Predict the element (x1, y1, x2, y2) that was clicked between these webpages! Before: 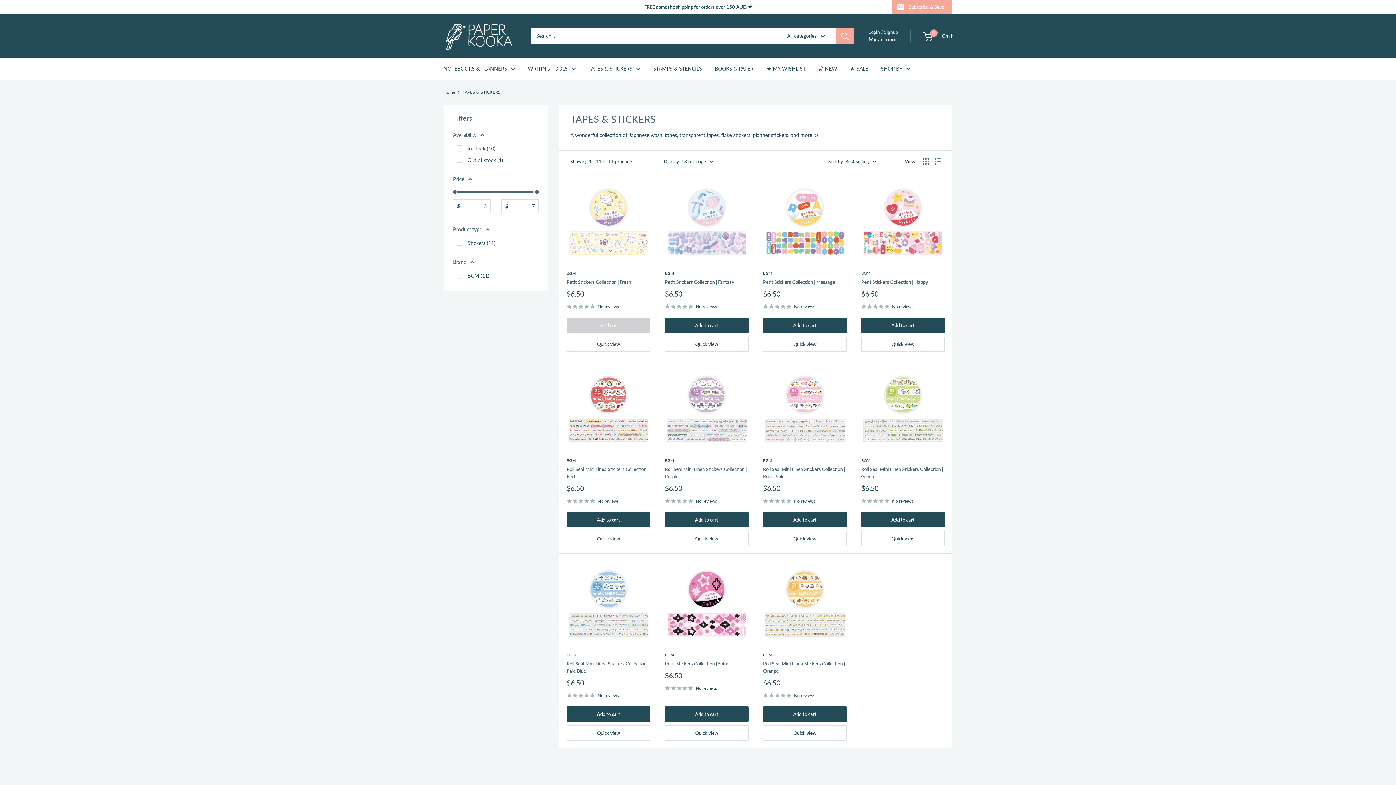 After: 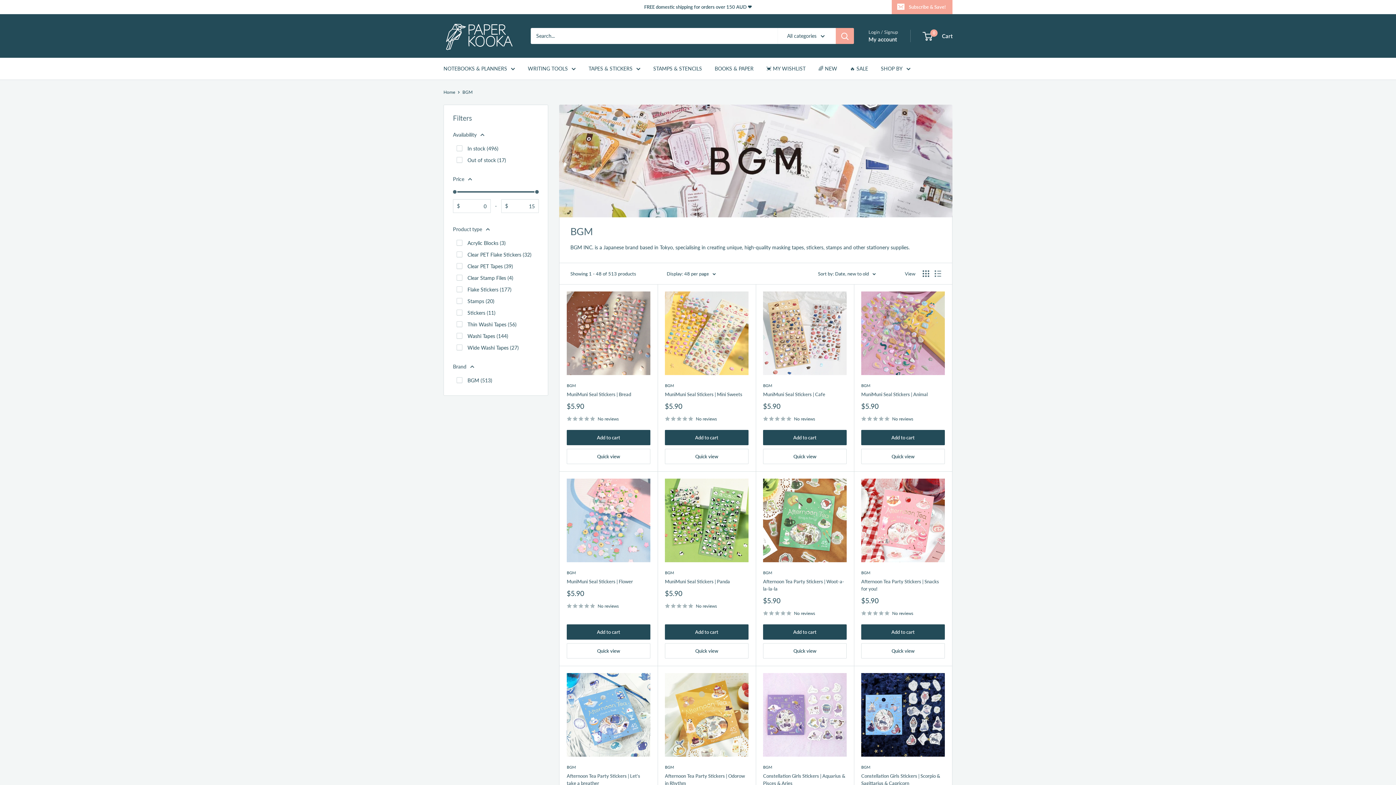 Action: label: BGM bbox: (763, 652, 846, 658)